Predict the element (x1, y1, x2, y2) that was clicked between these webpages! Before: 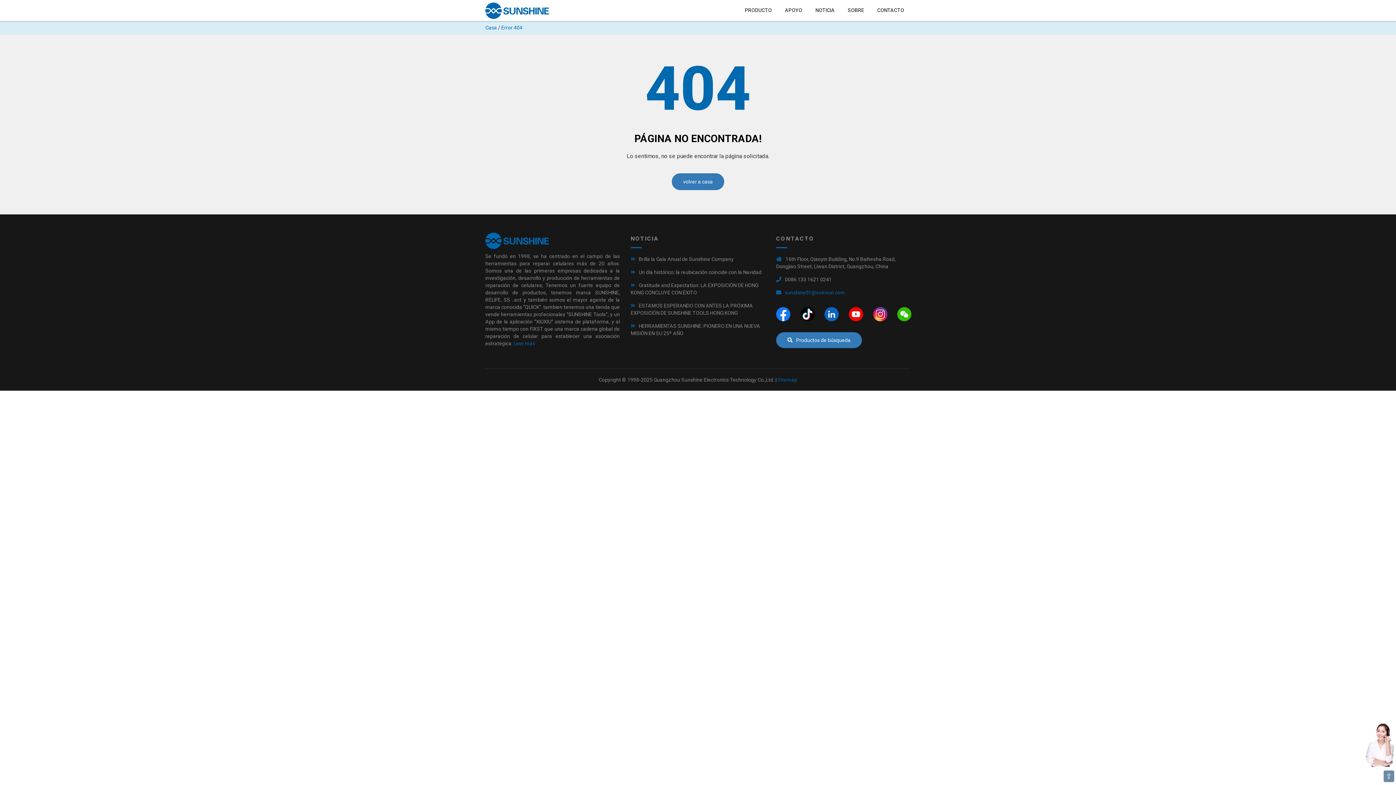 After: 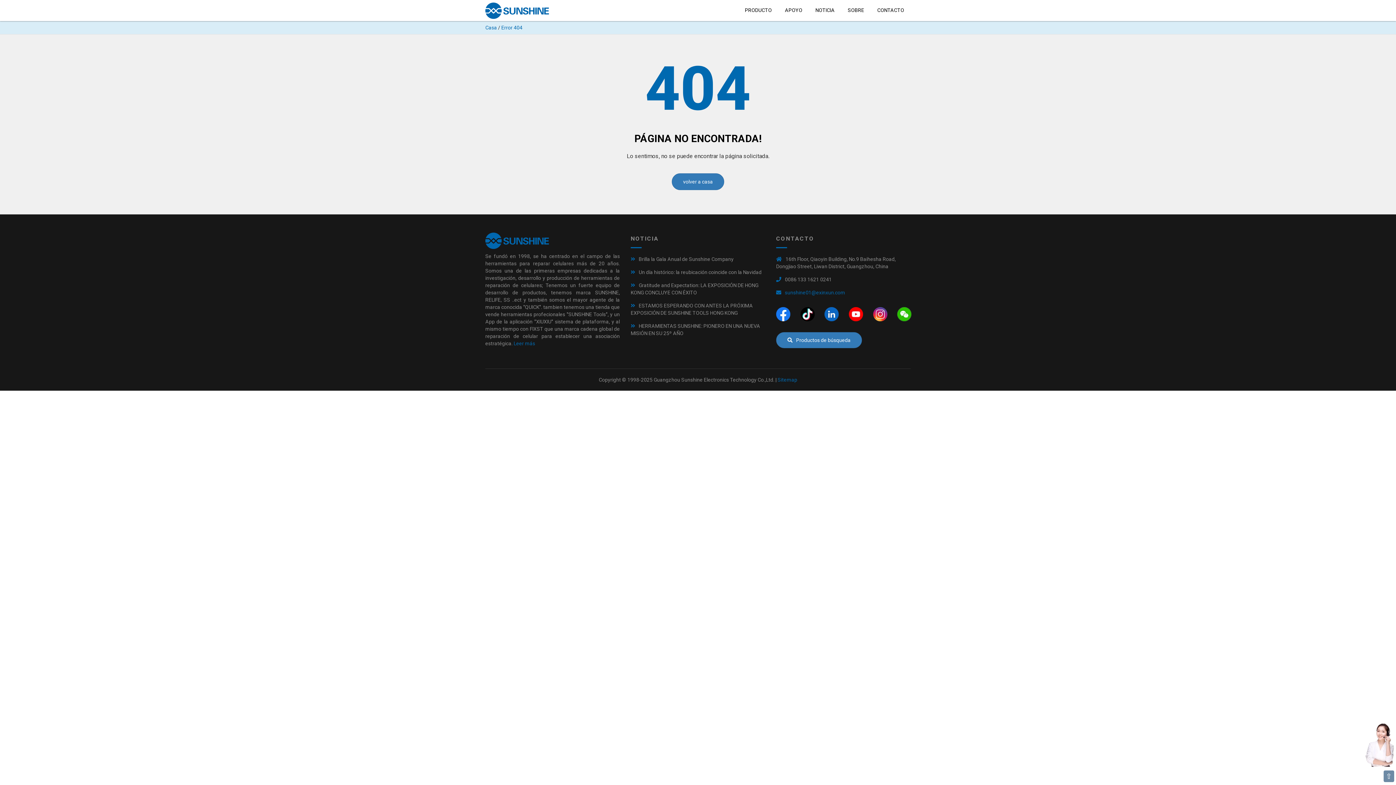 Action: bbox: (873, 310, 887, 316)